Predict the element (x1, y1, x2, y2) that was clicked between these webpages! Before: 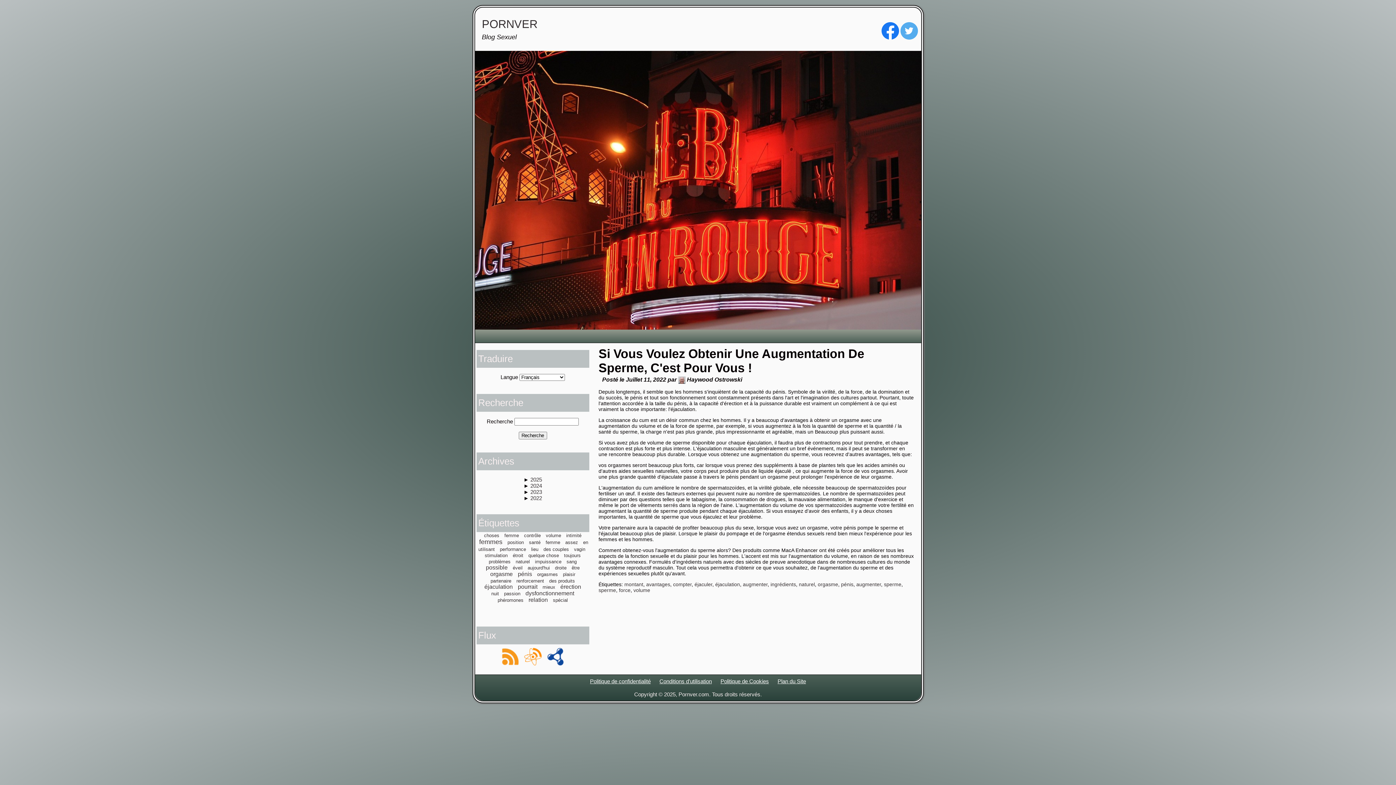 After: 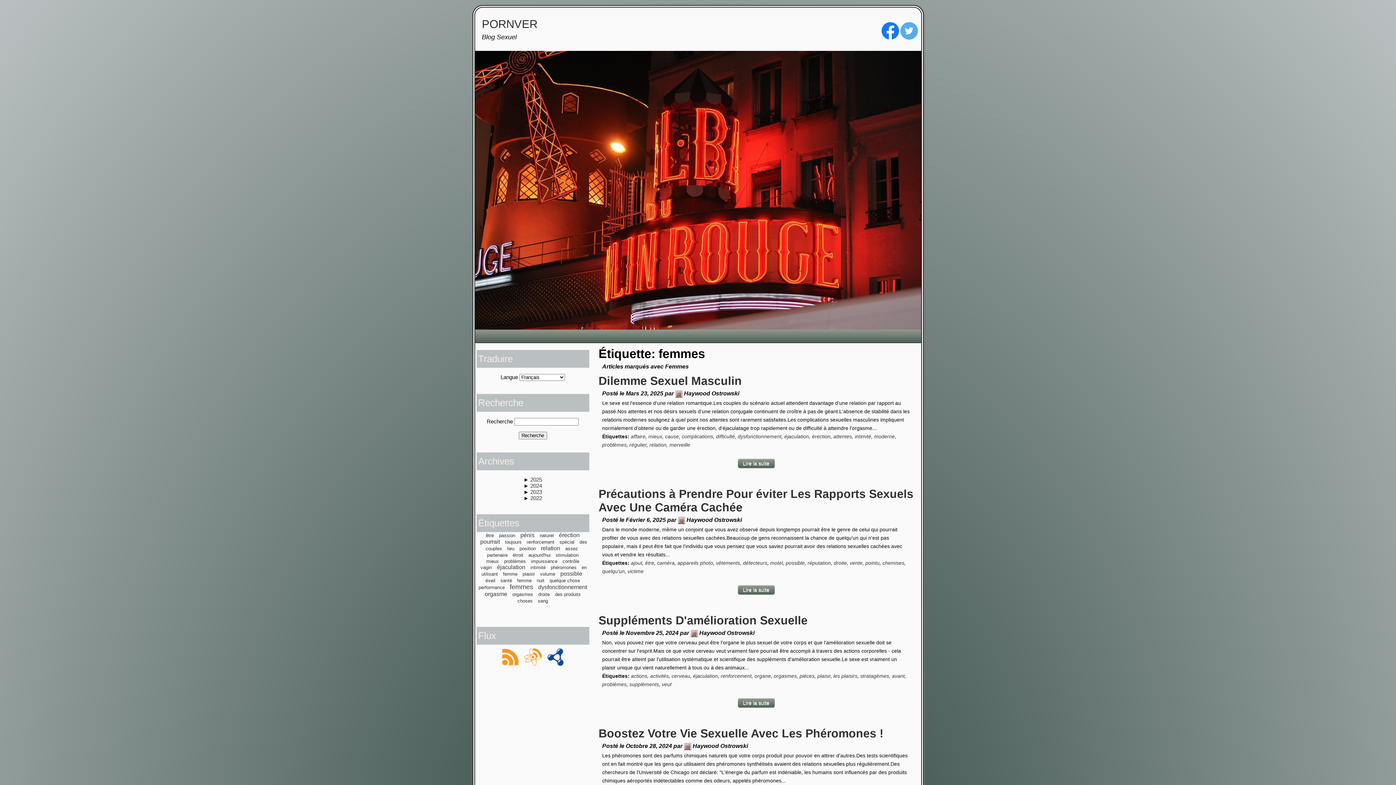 Action: label: femmes bbox: (479, 538, 502, 545)